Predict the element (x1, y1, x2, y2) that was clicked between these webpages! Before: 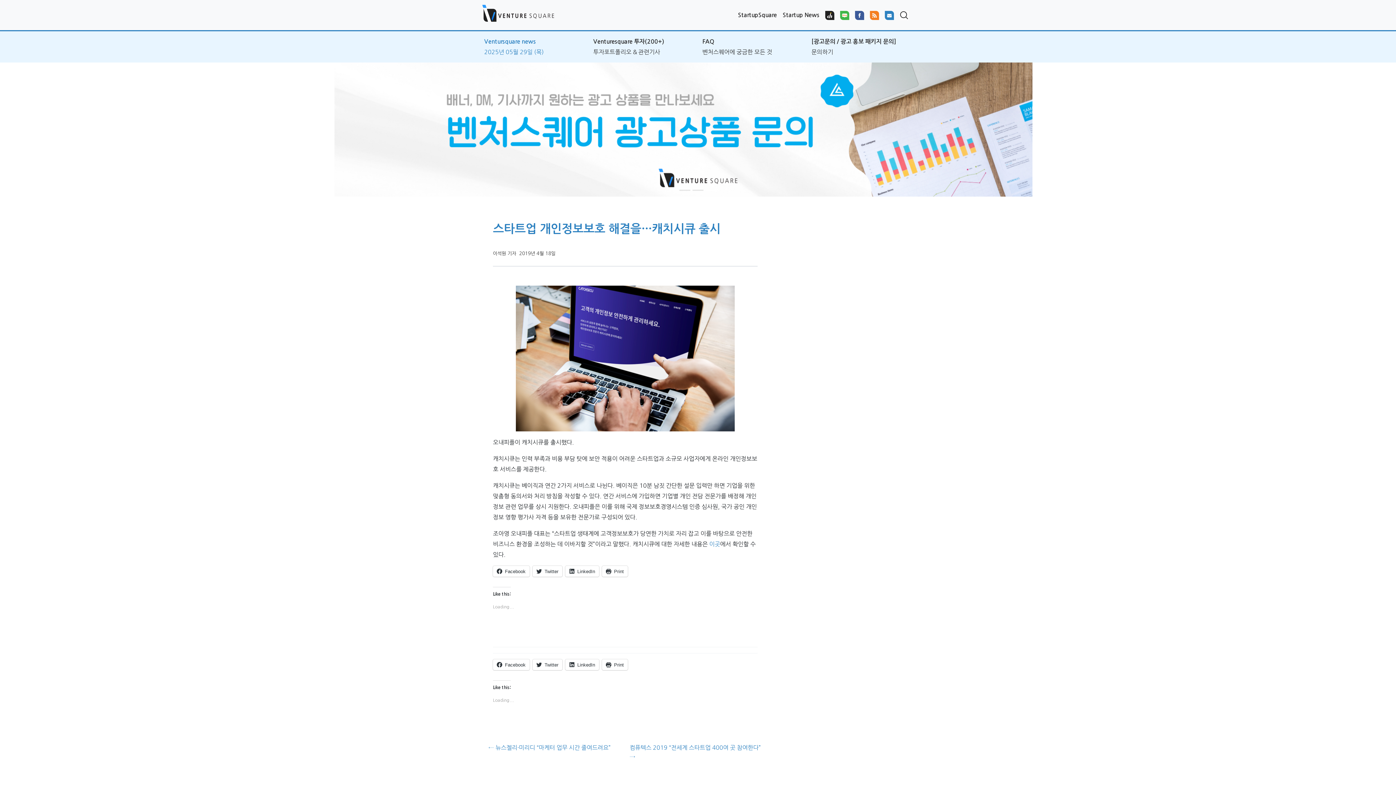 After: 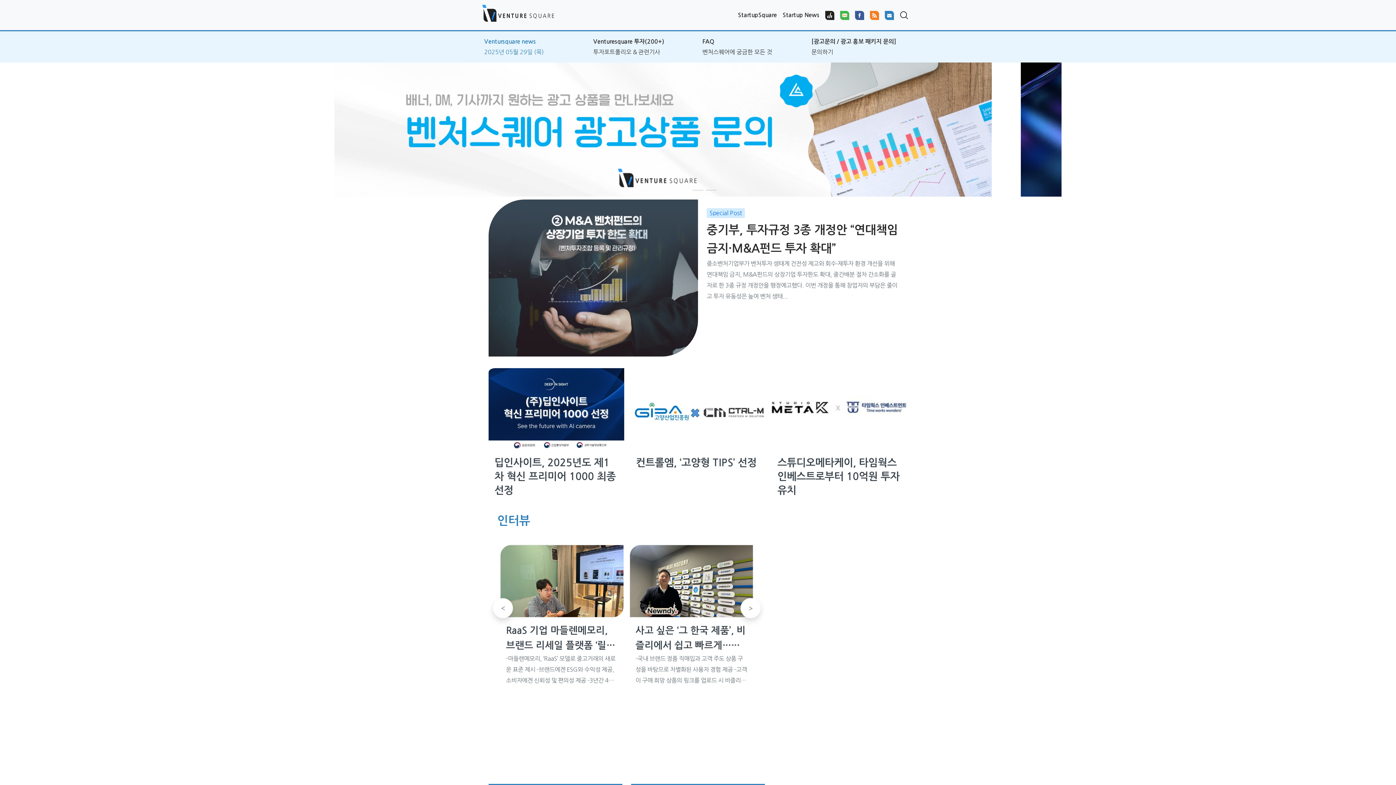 Action: bbox: (484, 1, 560, 28)